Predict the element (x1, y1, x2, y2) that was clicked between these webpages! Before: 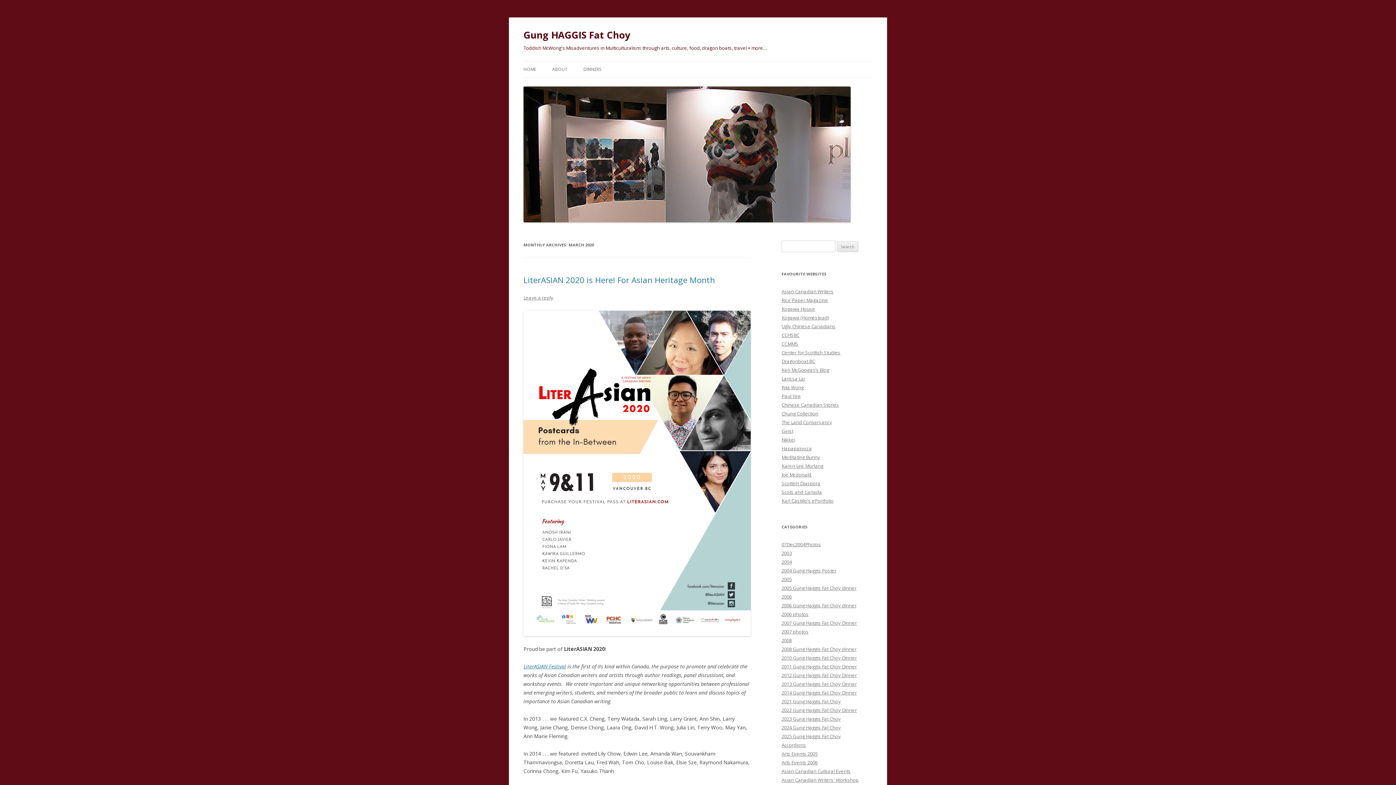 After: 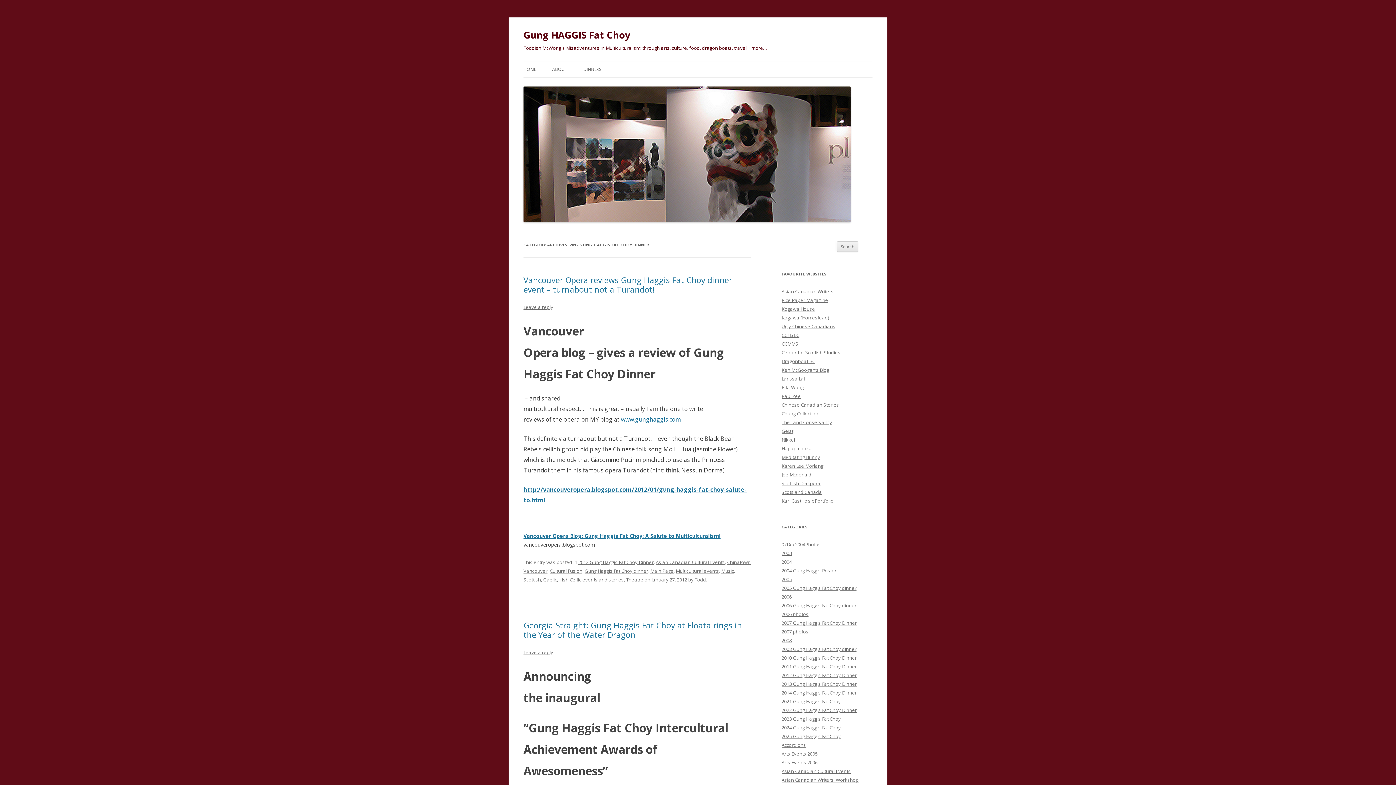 Action: label: 2012 Gung Haggis Fat Choy Dinner bbox: (781, 672, 857, 678)